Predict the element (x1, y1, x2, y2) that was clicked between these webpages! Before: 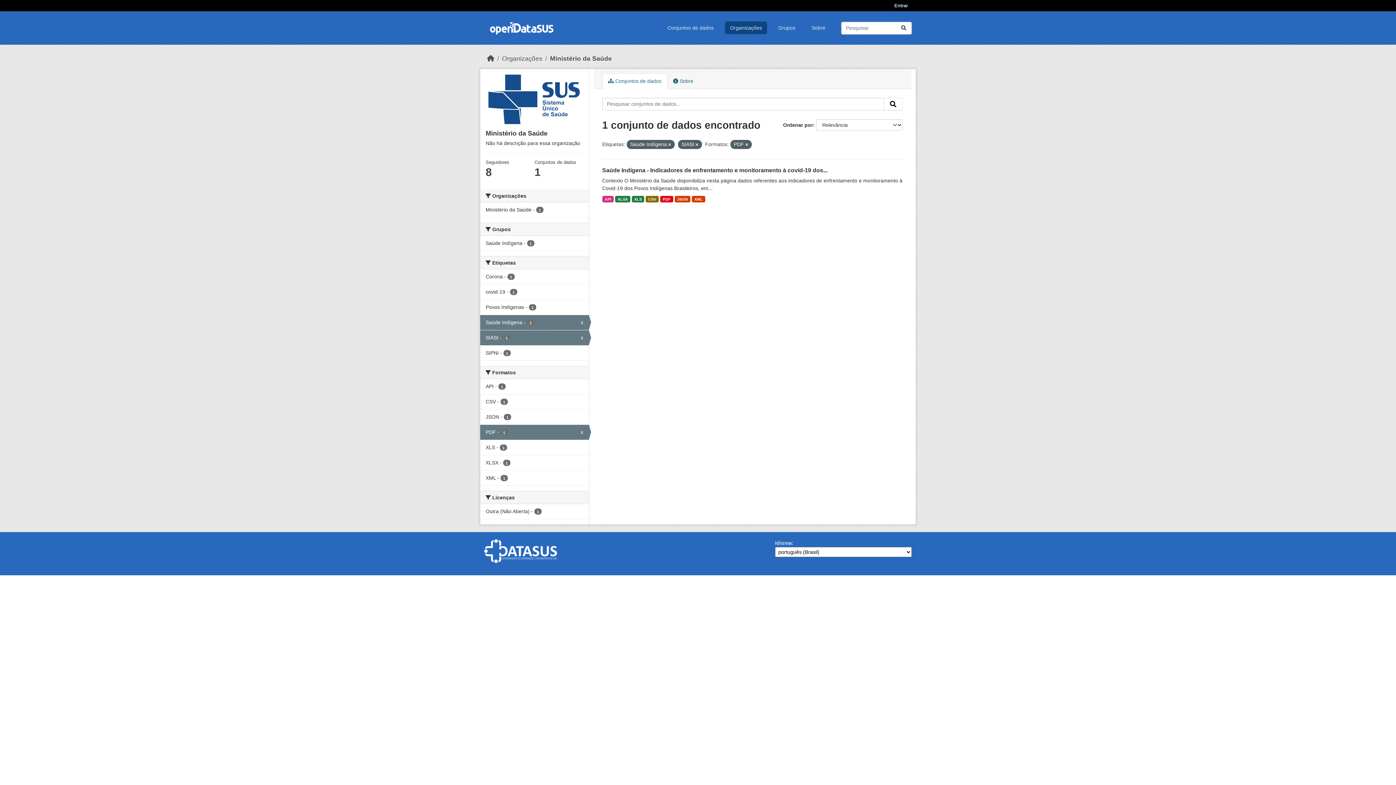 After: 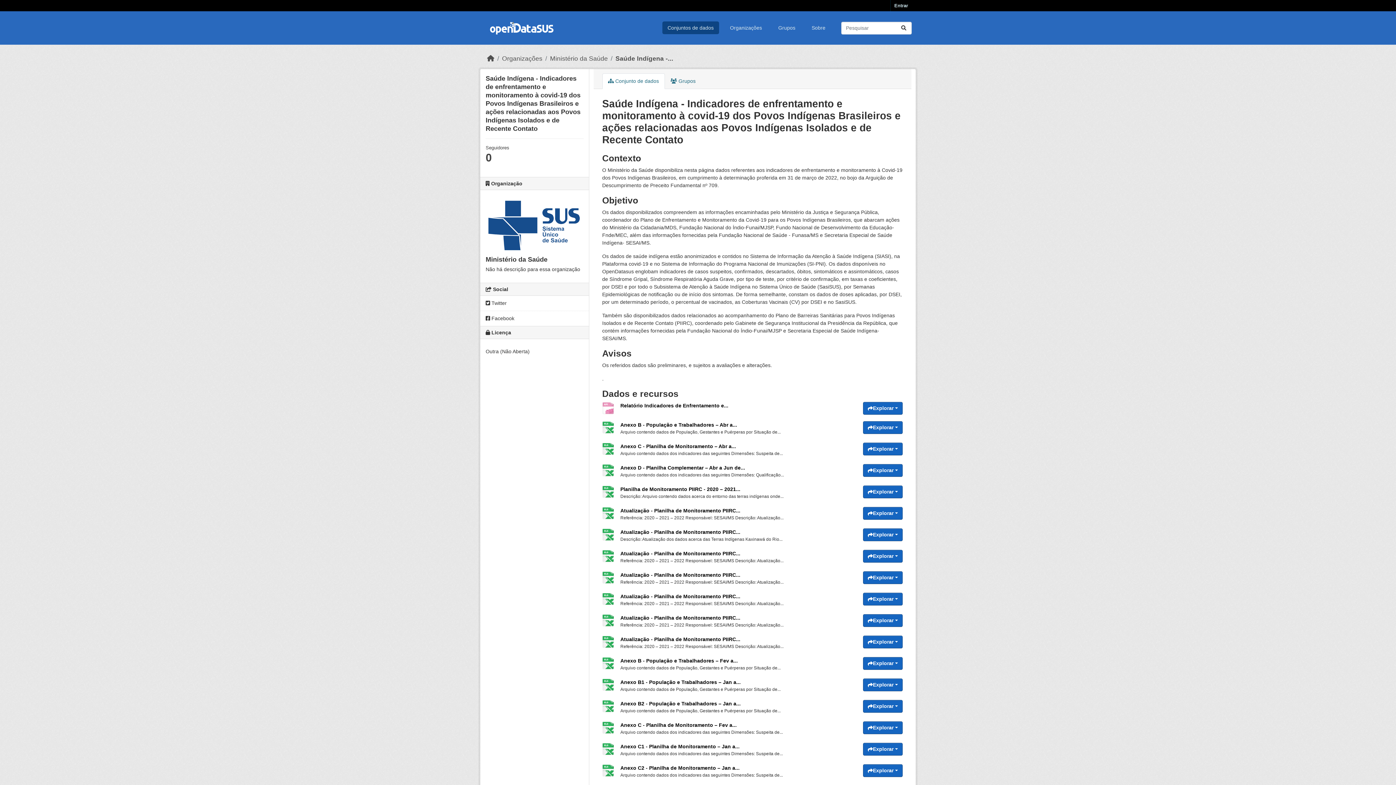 Action: label: CSV bbox: (645, 196, 658, 202)